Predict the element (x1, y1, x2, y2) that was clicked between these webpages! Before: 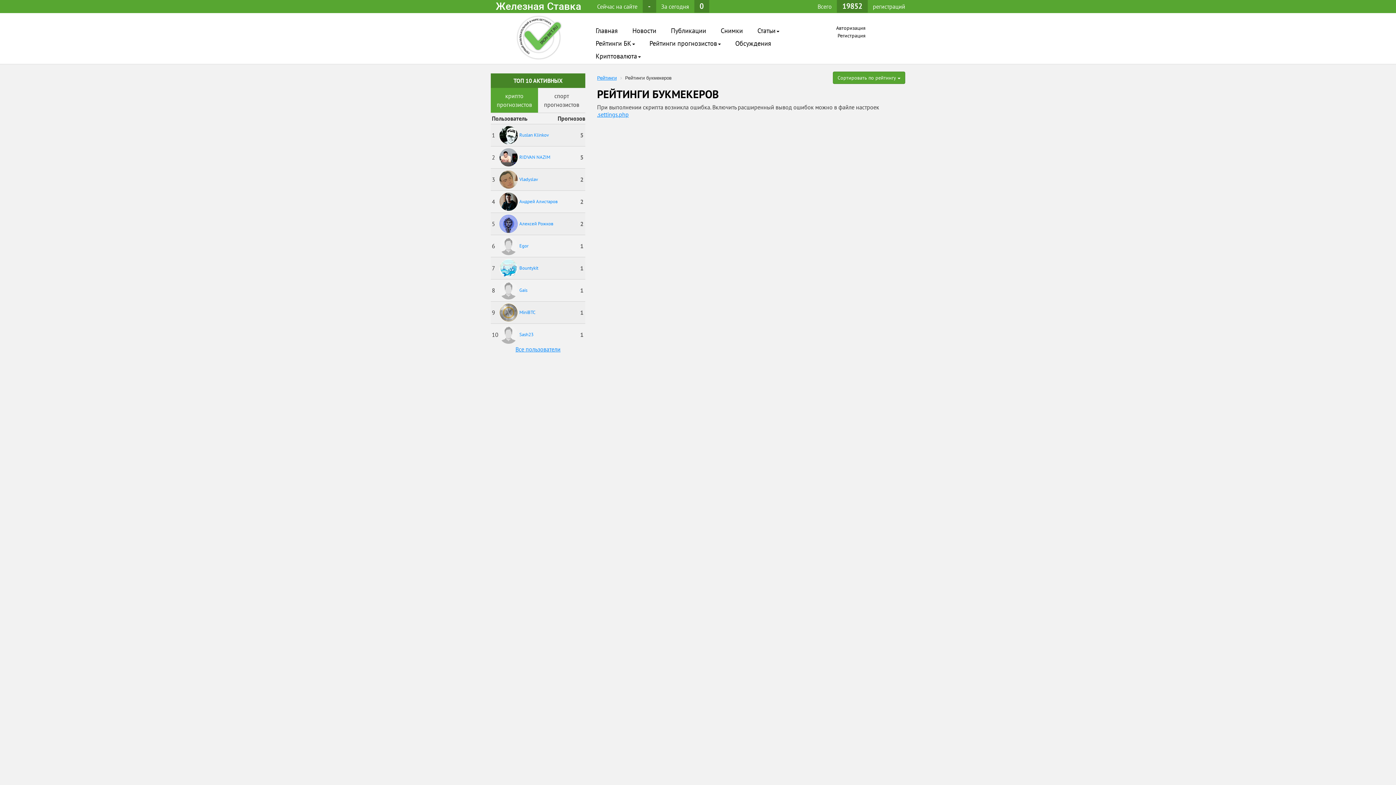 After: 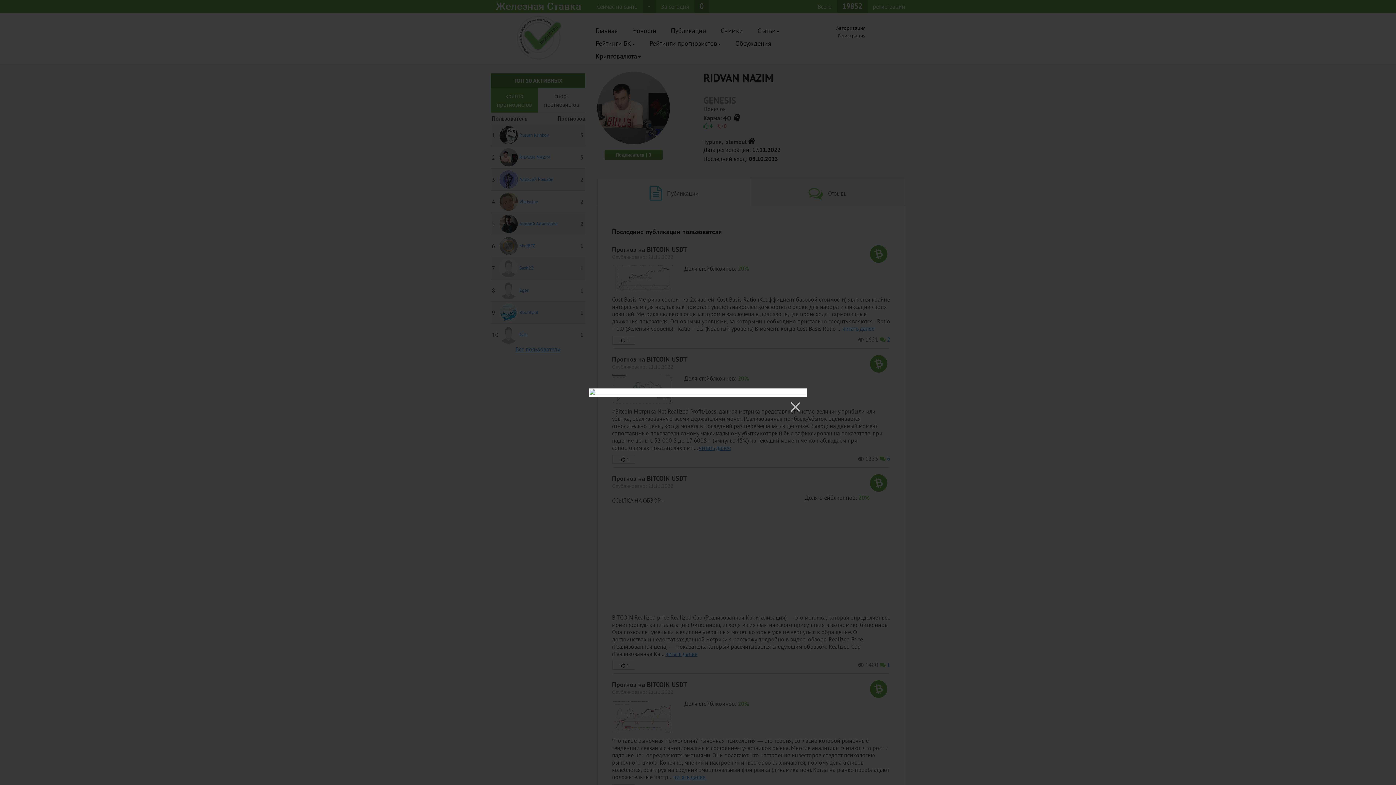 Action: label: RIDVAN NAZIM bbox: (499, 148, 561, 166)